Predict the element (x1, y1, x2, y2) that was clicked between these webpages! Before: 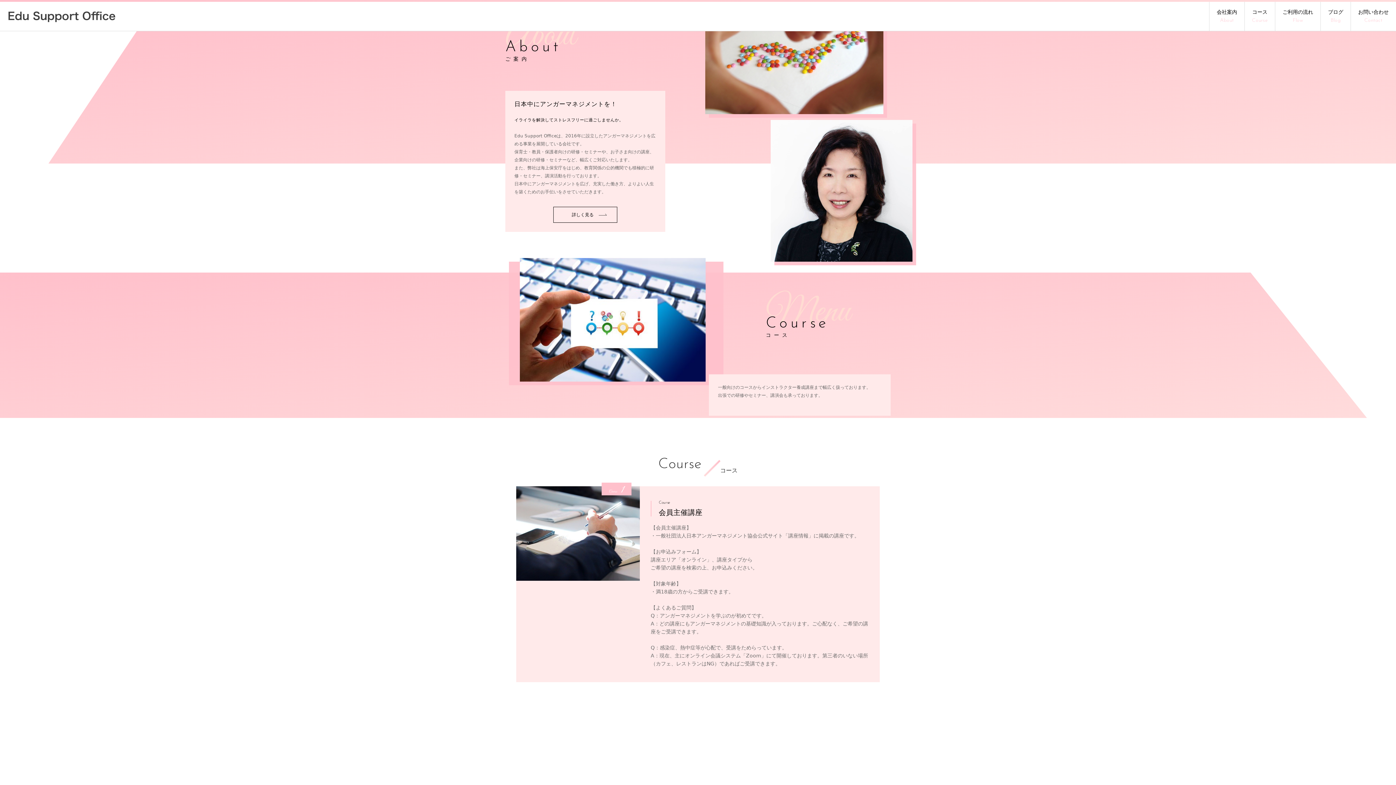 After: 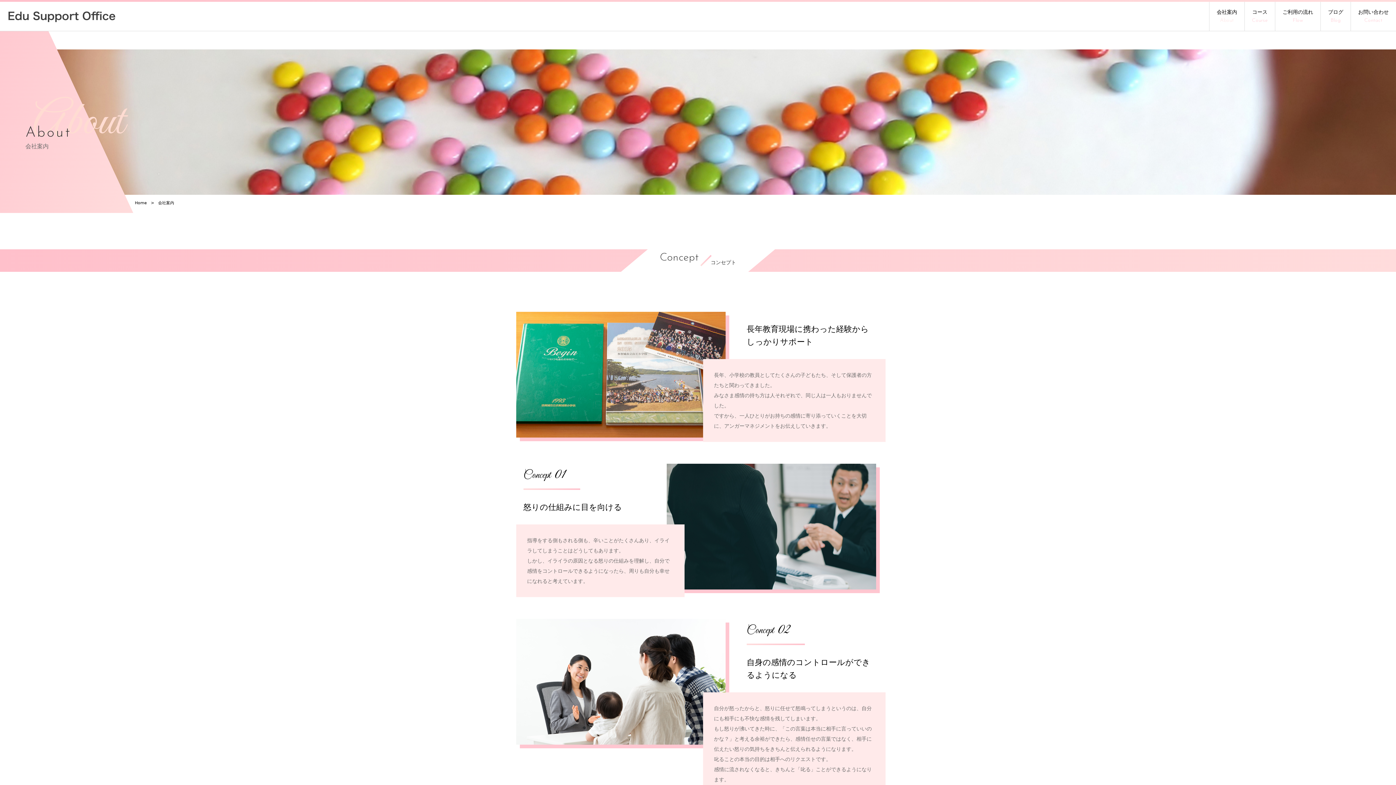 Action: label: 詳しく見る  bbox: (553, 206, 617, 222)